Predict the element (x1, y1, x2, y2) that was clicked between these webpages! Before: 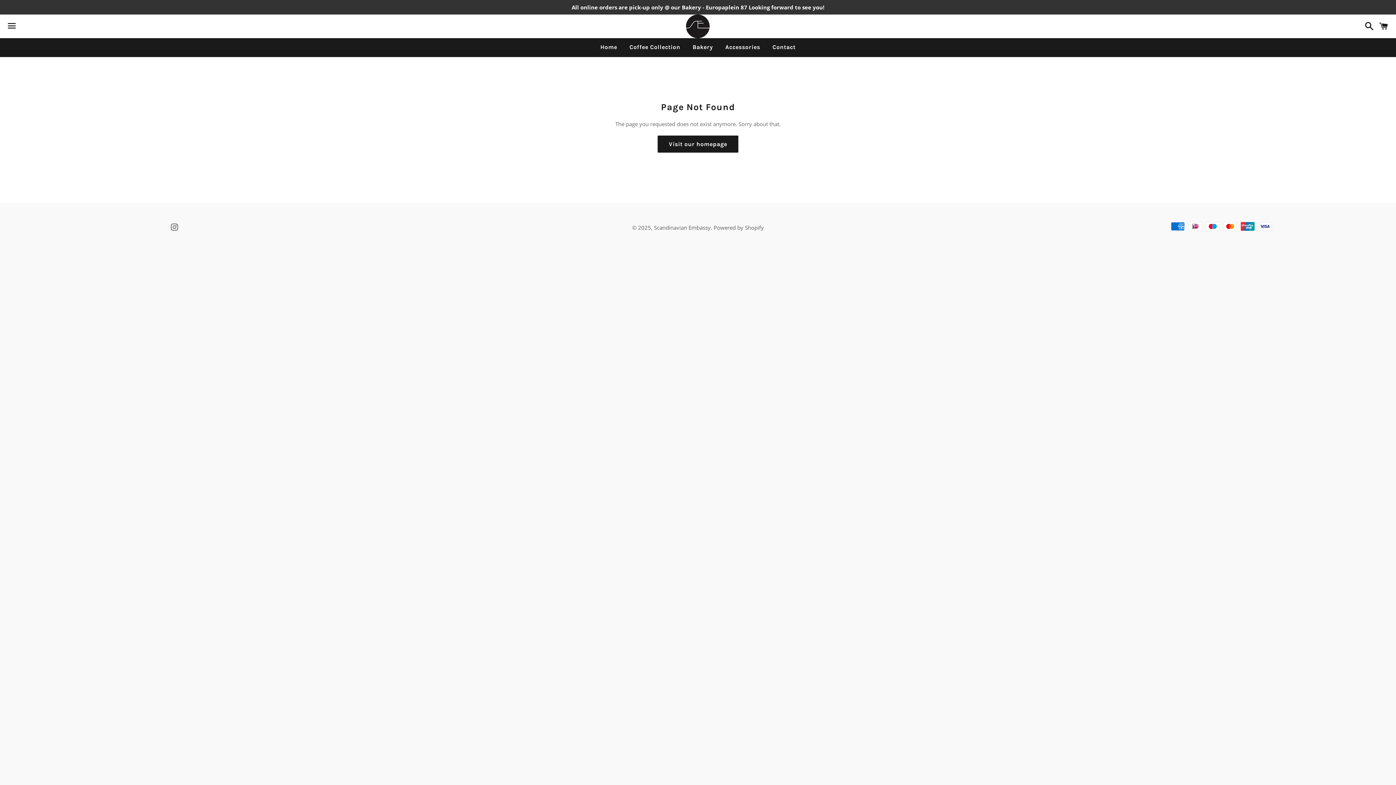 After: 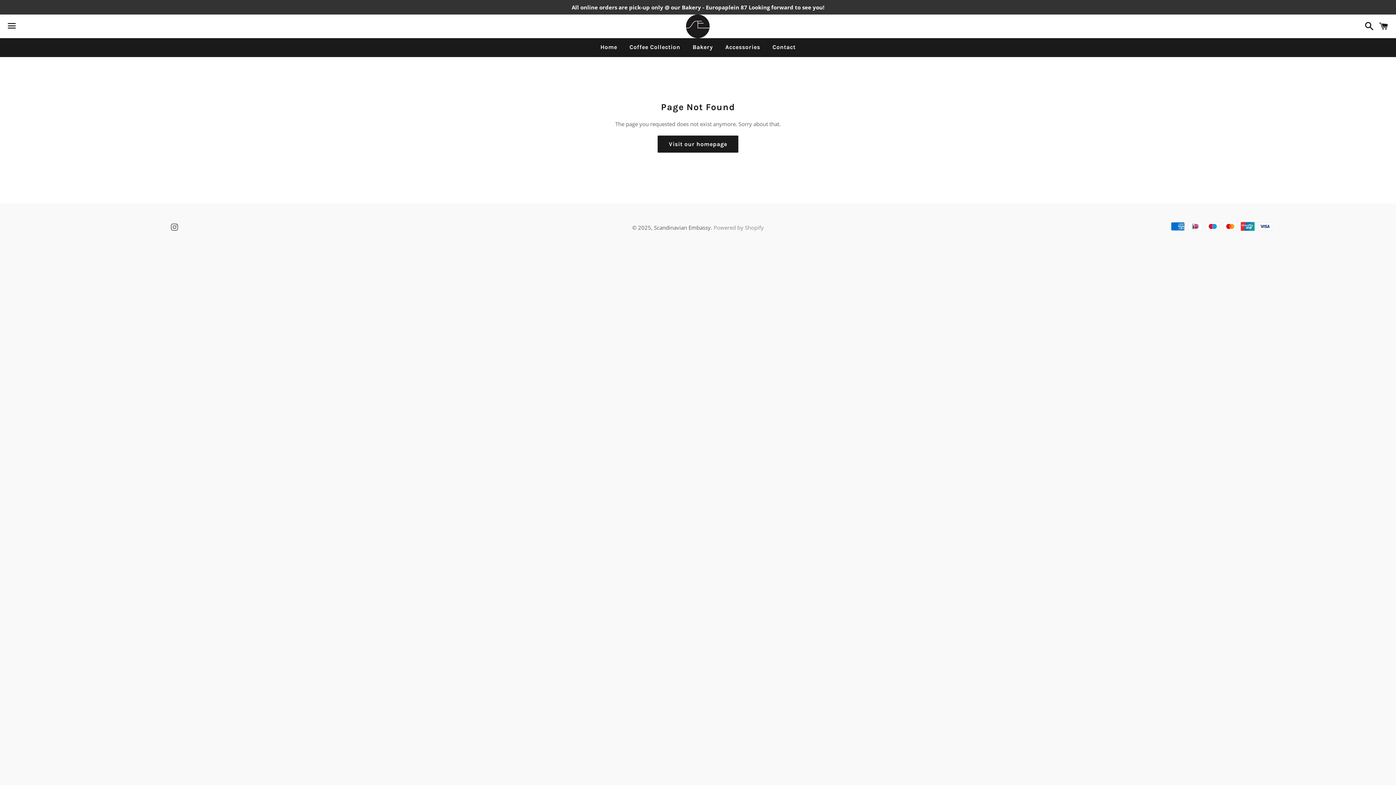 Action: bbox: (713, 223, 764, 231) label: Powered by Shopify